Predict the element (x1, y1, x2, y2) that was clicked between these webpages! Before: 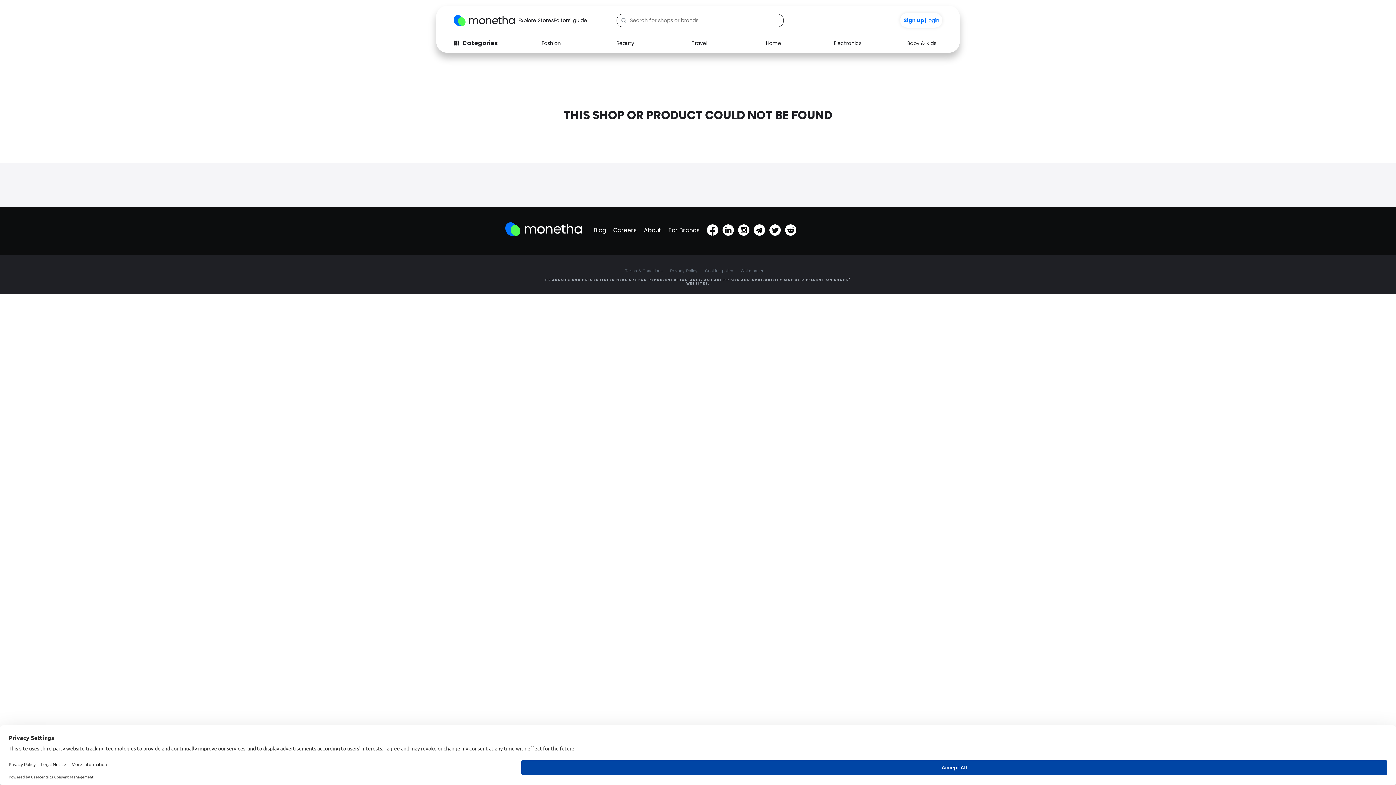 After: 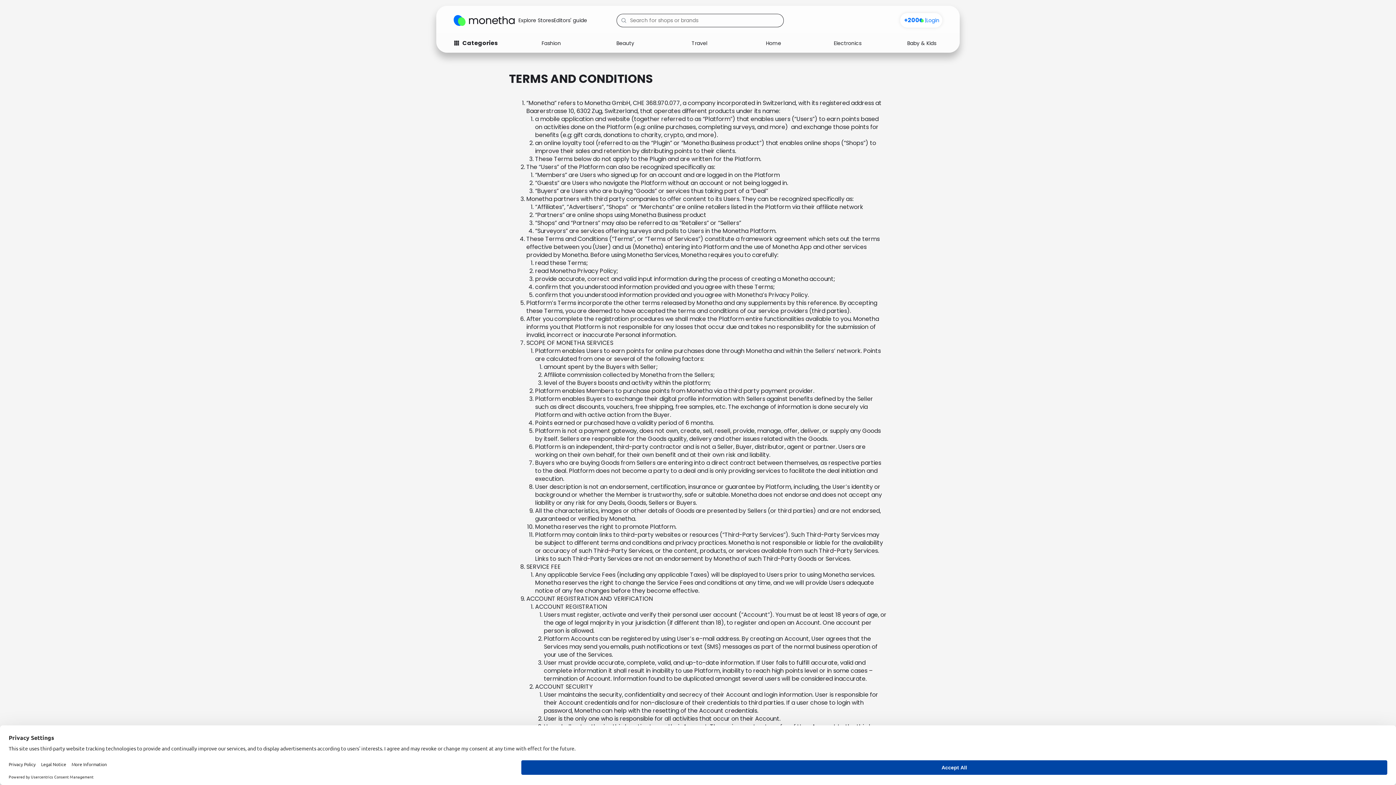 Action: bbox: (625, 264, 670, 278) label: Terms & Conditions